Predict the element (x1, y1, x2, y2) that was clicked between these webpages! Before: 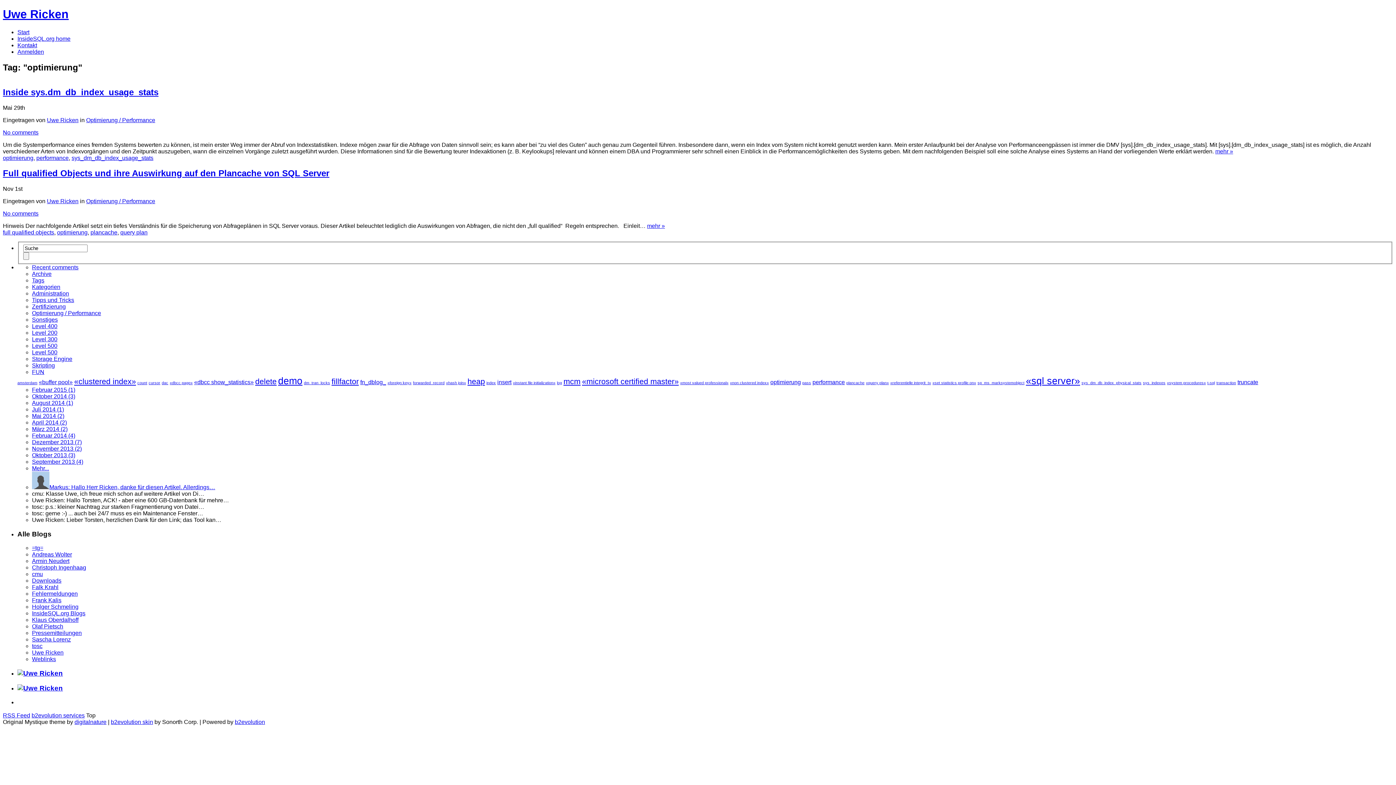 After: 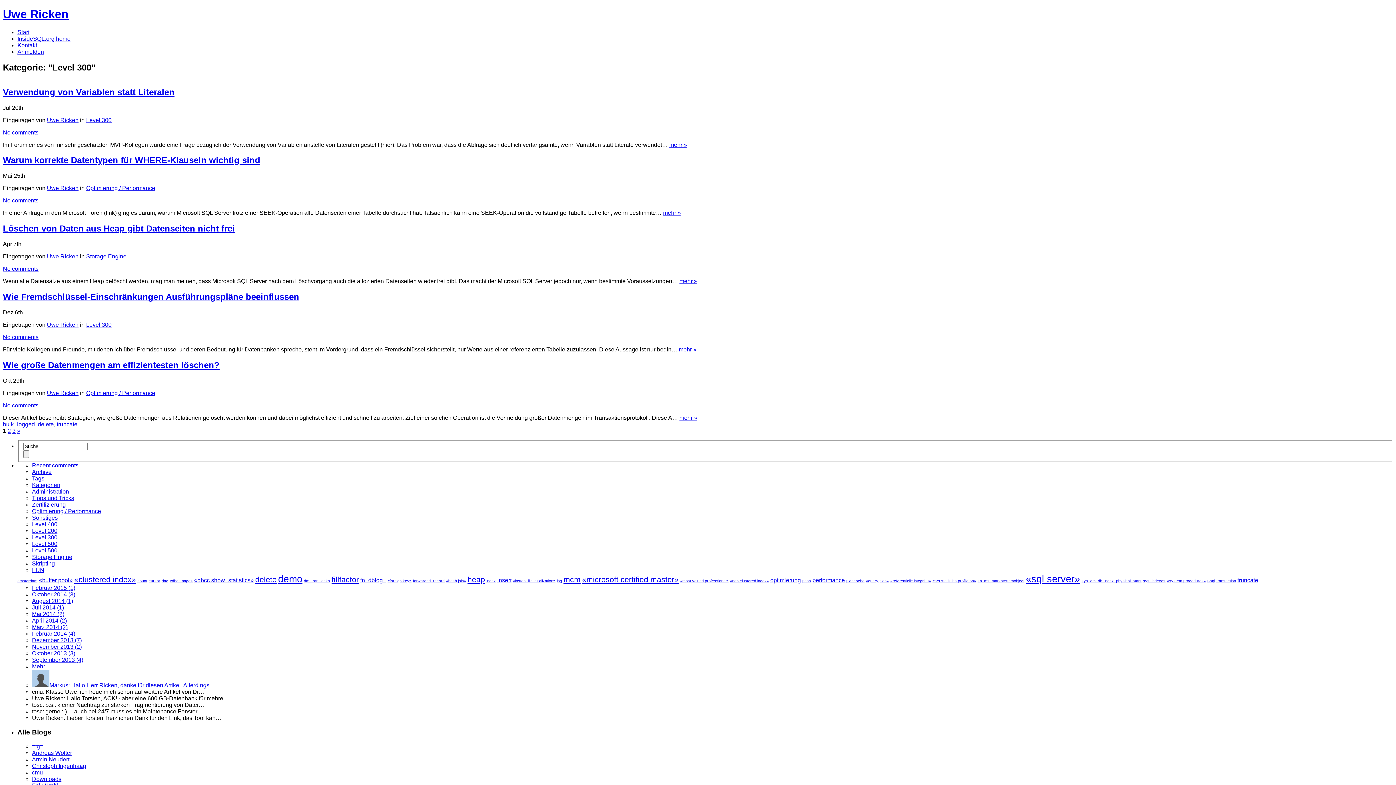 Action: label: Level 300 bbox: (32, 336, 57, 342)